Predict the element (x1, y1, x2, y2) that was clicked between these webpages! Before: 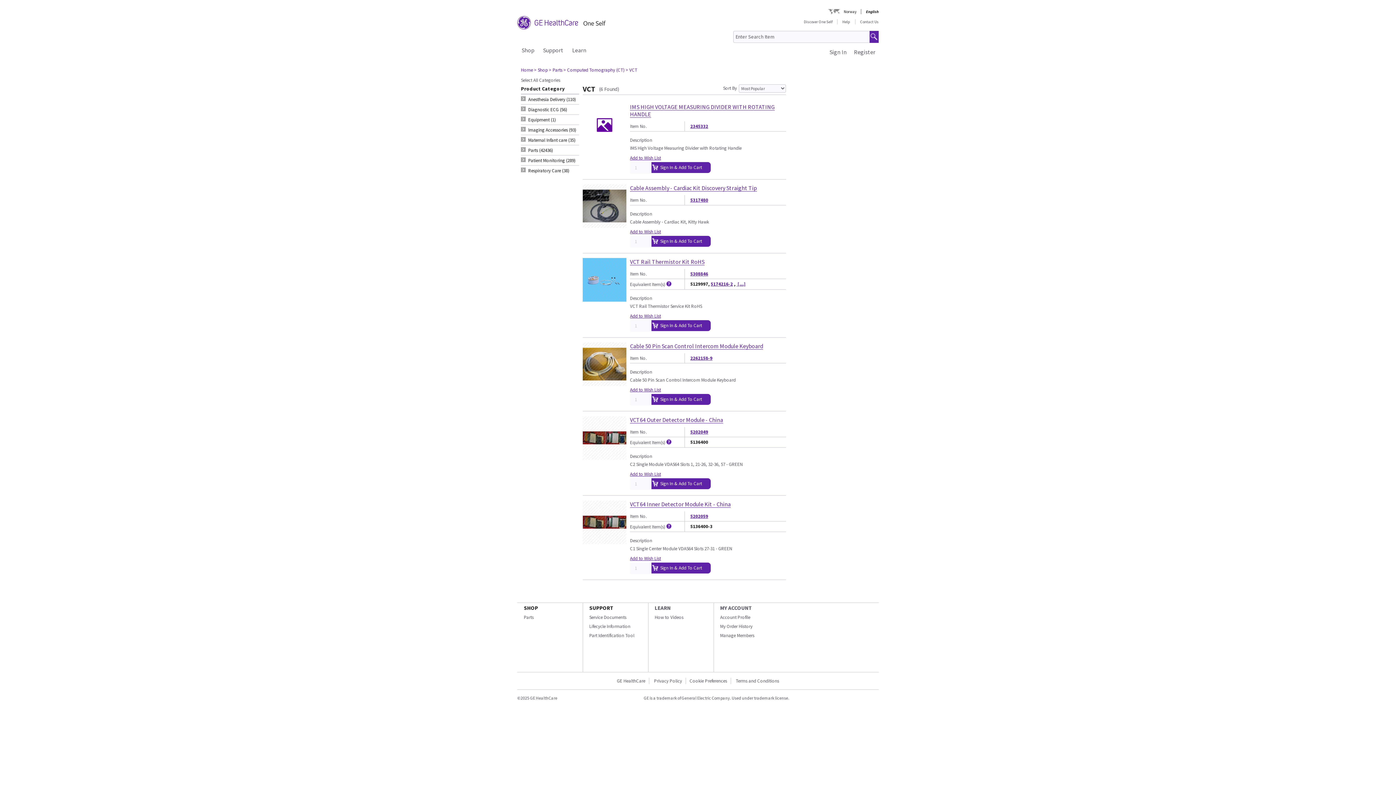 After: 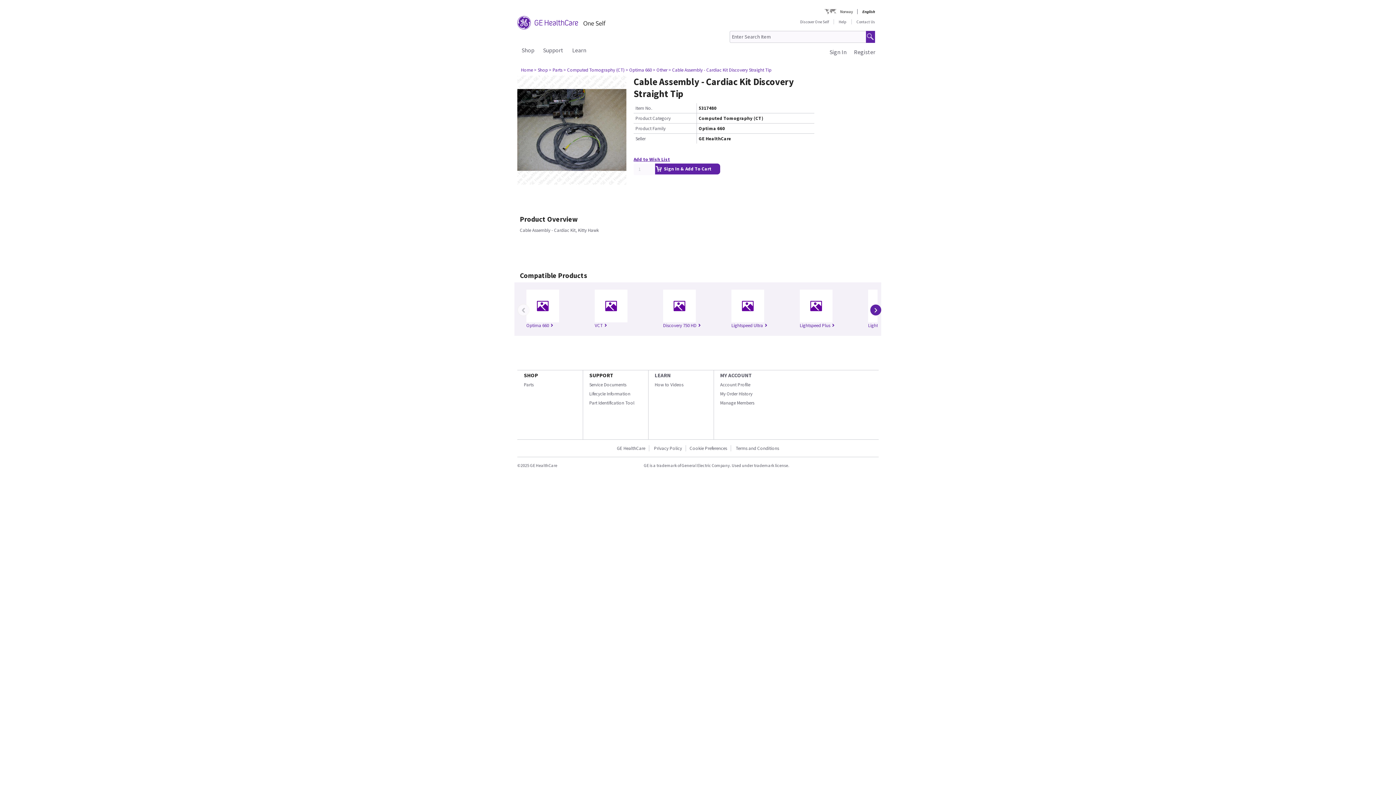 Action: bbox: (690, 197, 708, 203) label: 5317480